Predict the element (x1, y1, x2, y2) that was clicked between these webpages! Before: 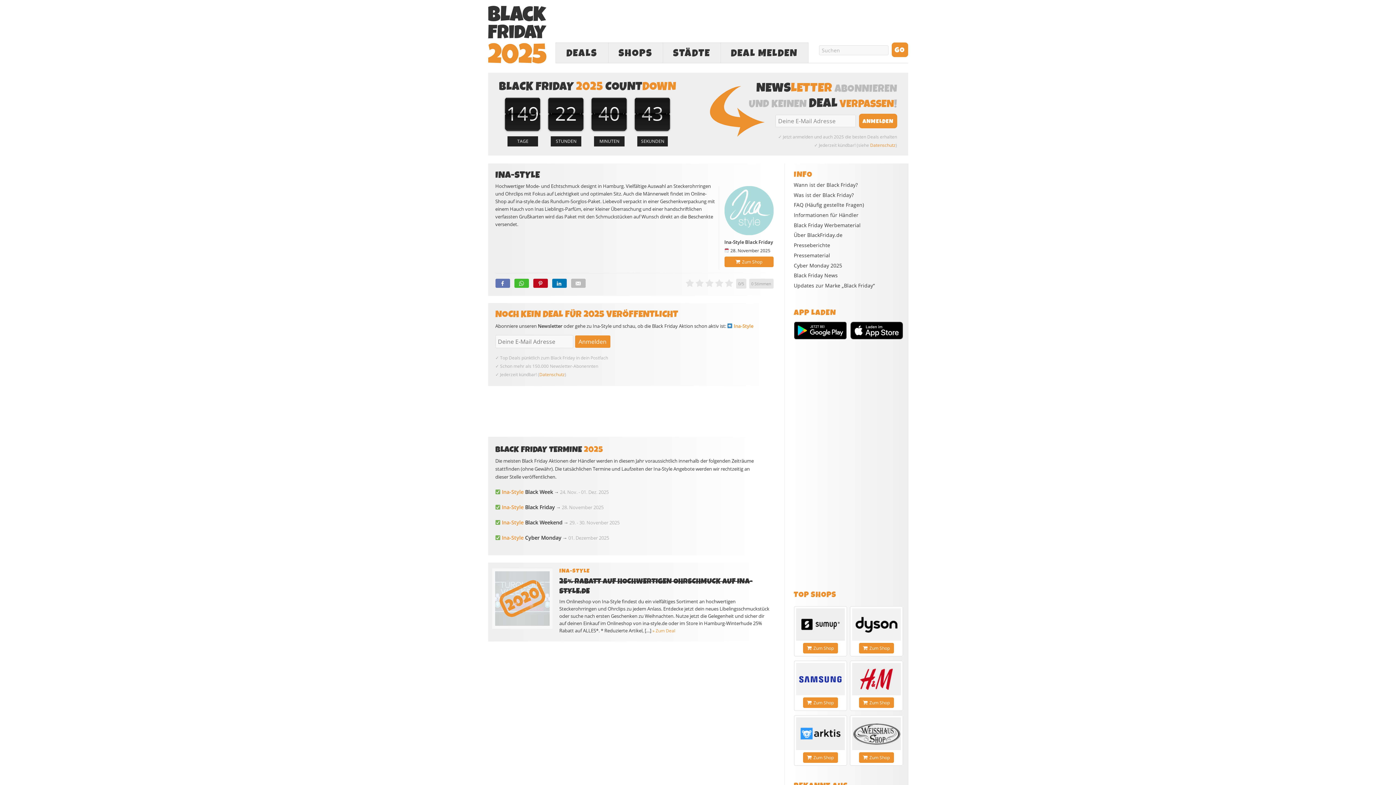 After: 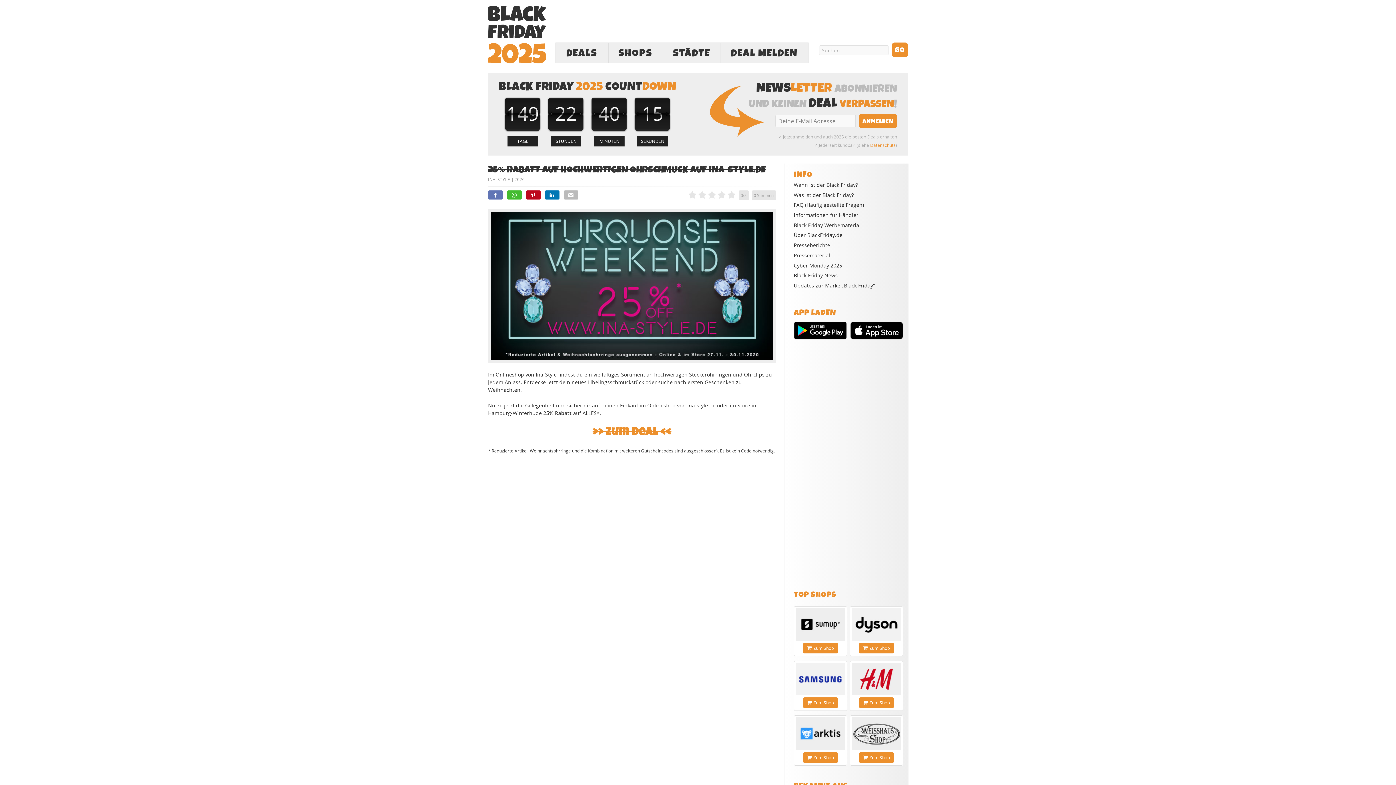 Action: bbox: (559, 576, 752, 596) label: 25% RABATT AUF HOCHWERTIGEN OHRSCHMUCK AUF INA-STYLE.DE